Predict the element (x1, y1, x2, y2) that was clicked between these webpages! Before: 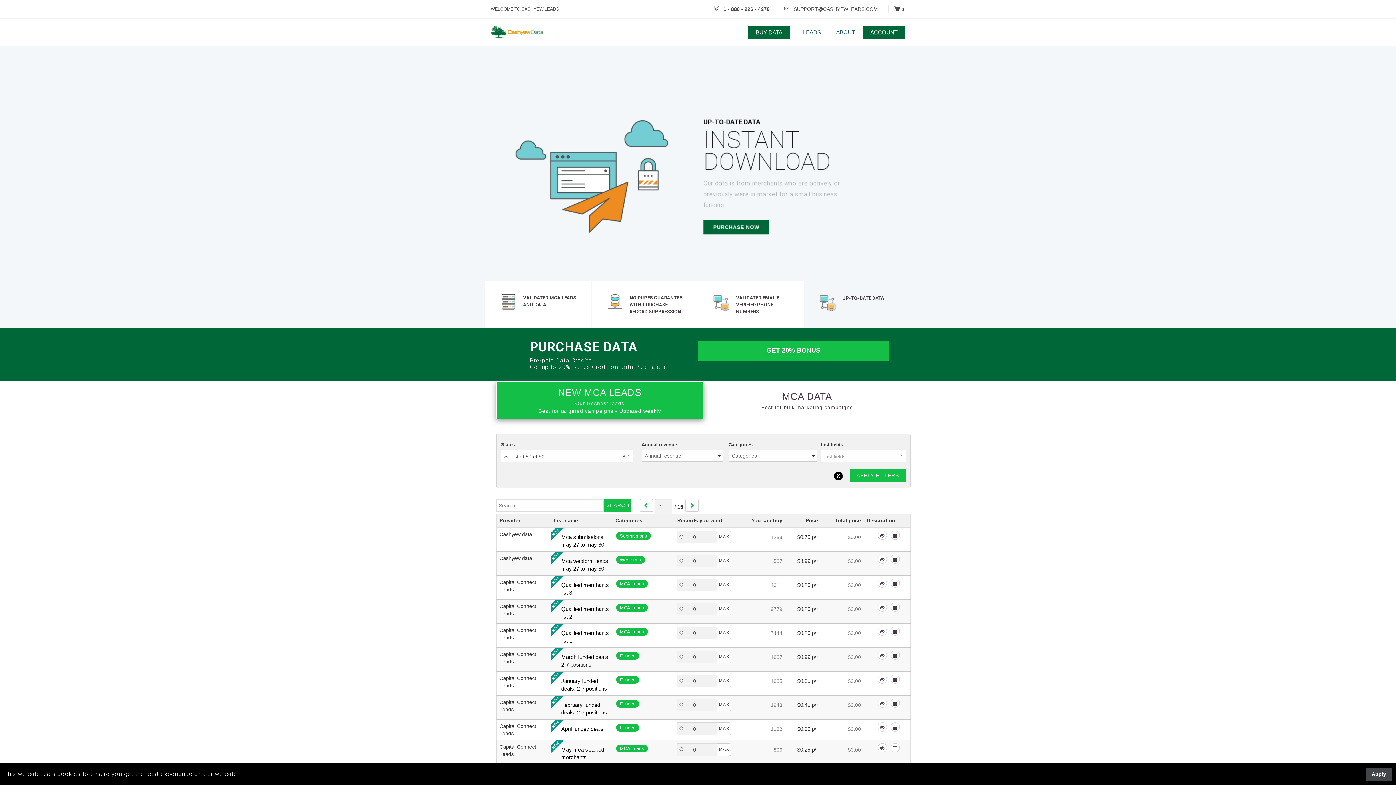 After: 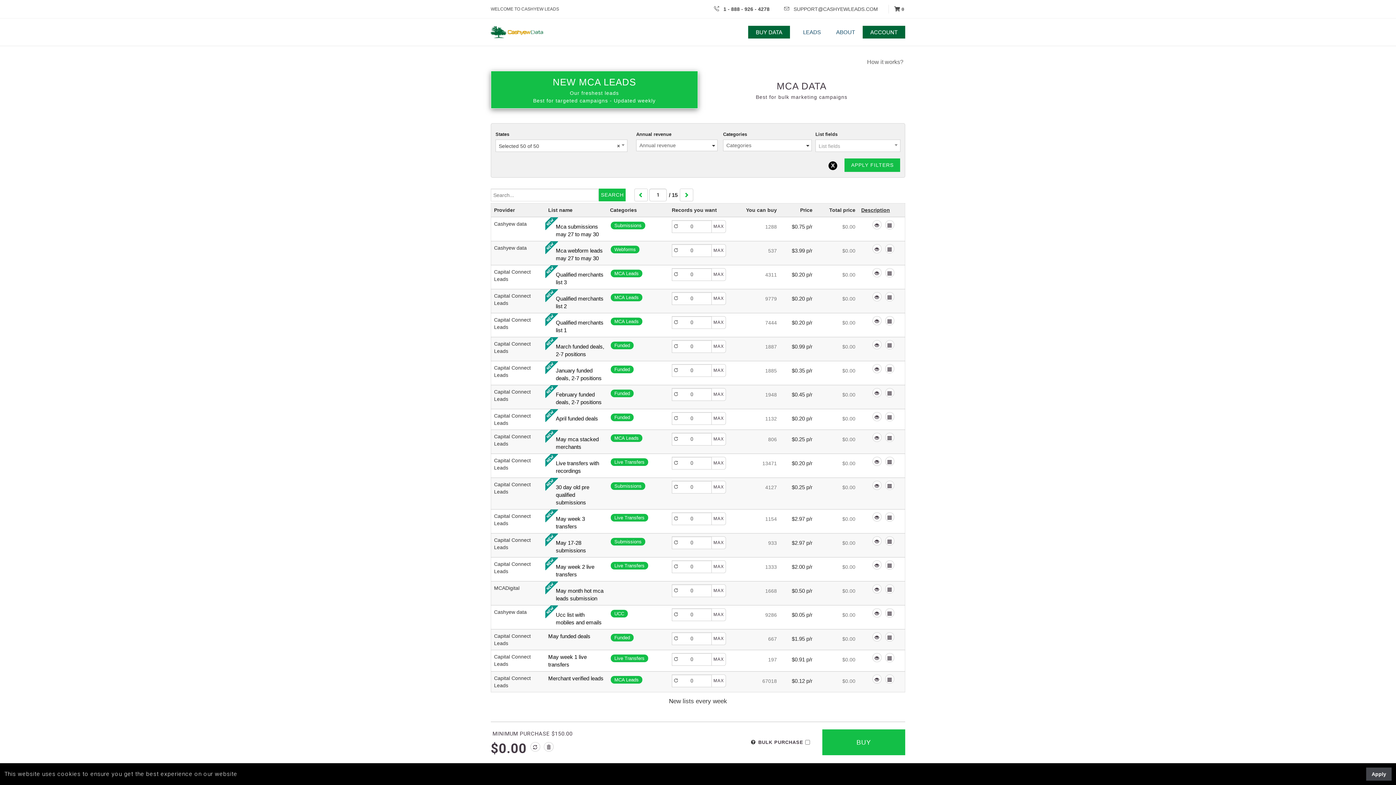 Action: label: BUY DATA bbox: (748, 25, 790, 38)